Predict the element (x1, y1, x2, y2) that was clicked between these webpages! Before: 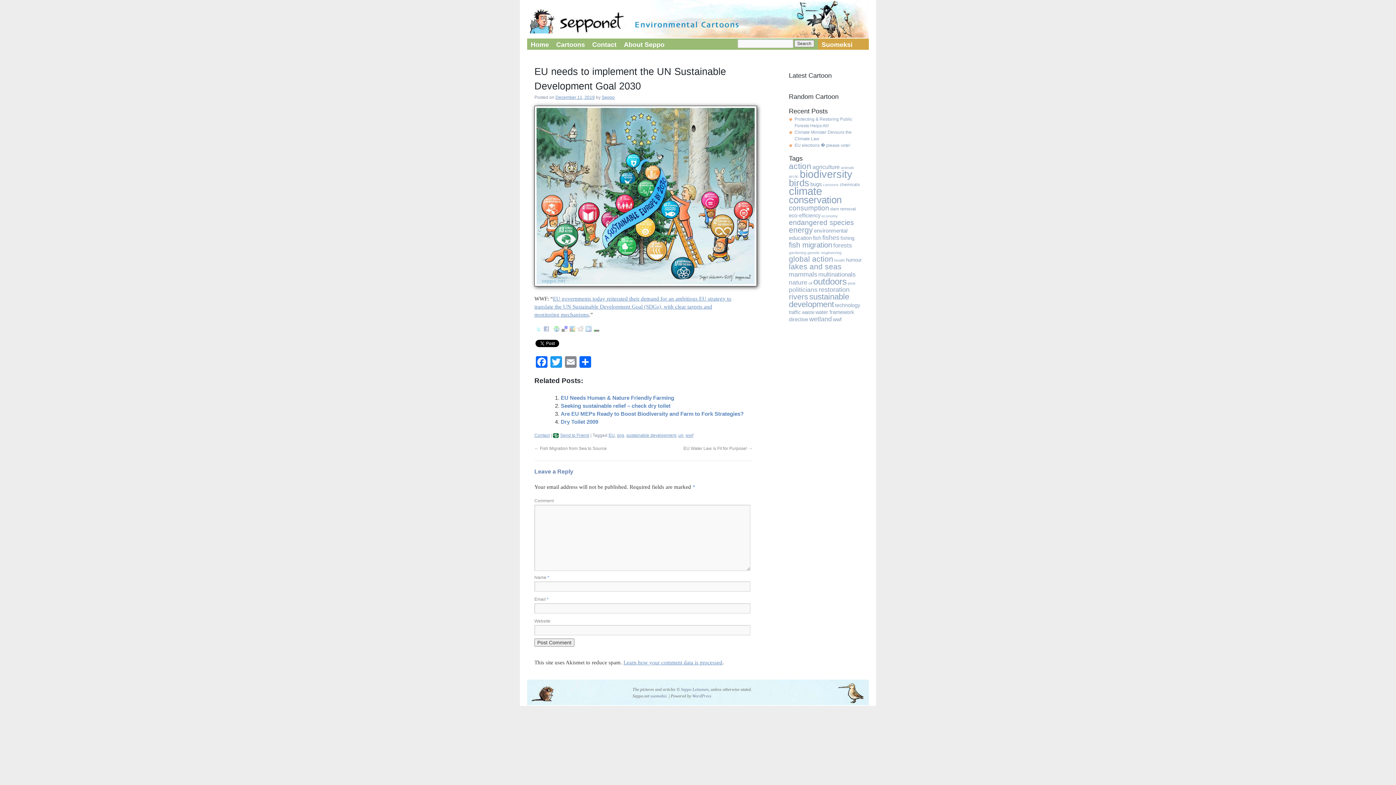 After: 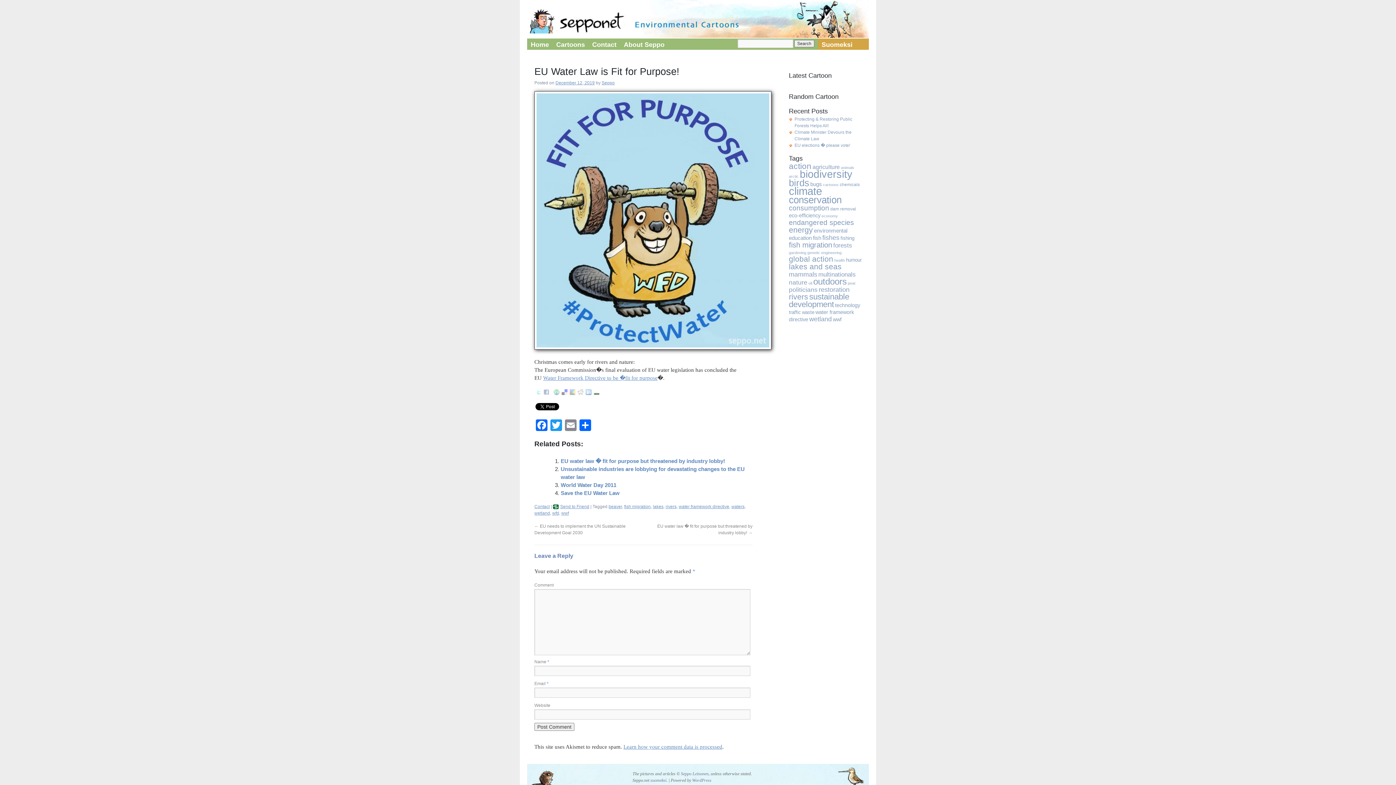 Action: label: EU Water Law is Fit for Purpose! → bbox: (683, 446, 752, 451)